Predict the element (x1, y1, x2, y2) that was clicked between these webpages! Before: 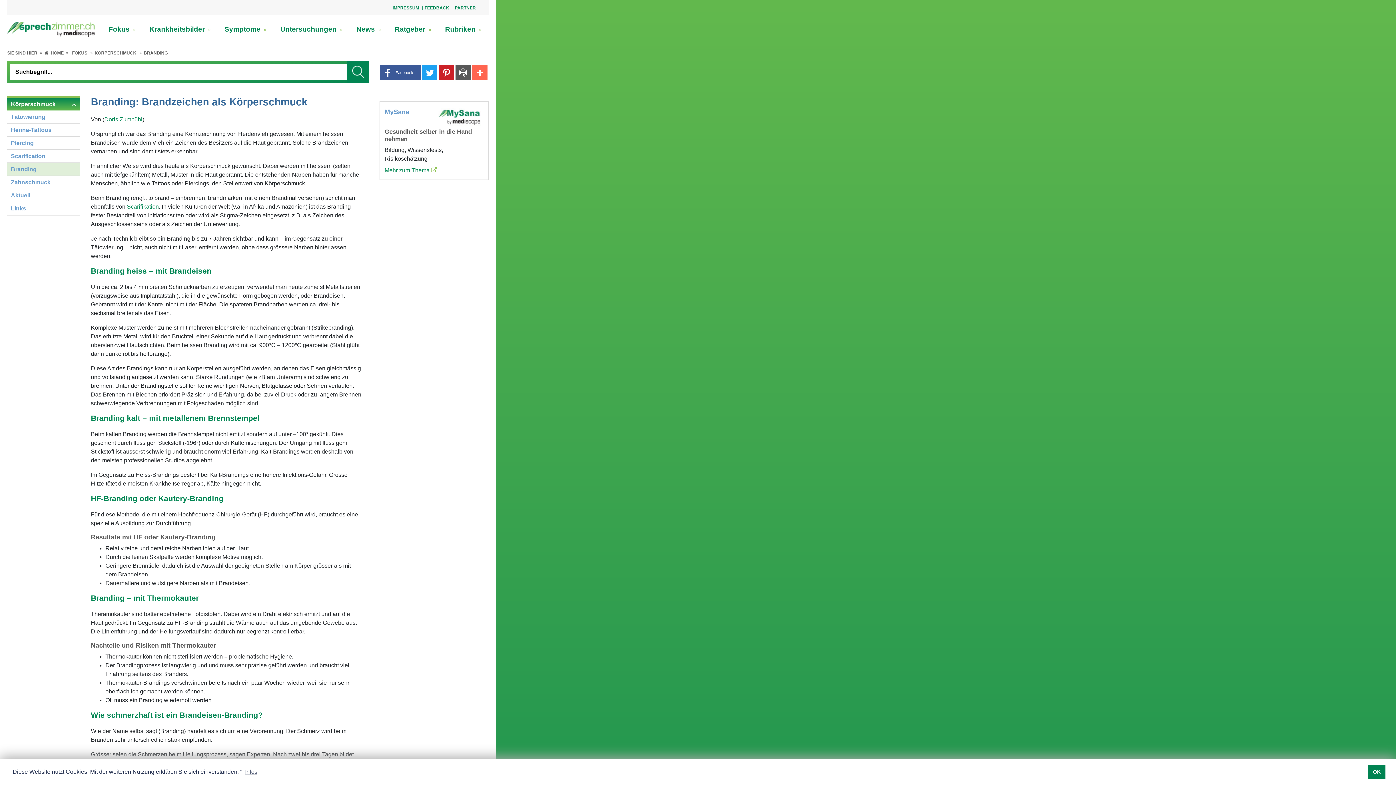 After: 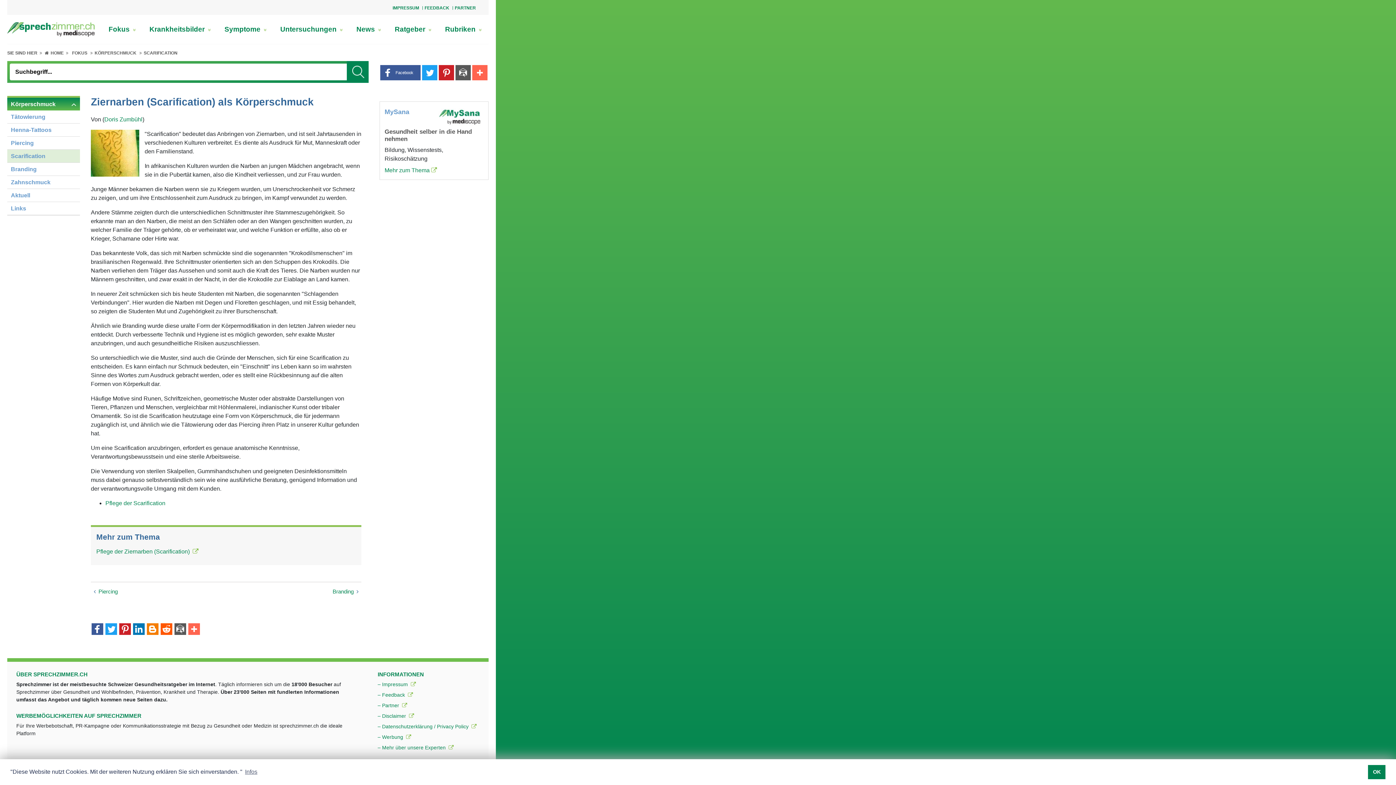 Action: bbox: (7, 149, 80, 162) label: Scarification